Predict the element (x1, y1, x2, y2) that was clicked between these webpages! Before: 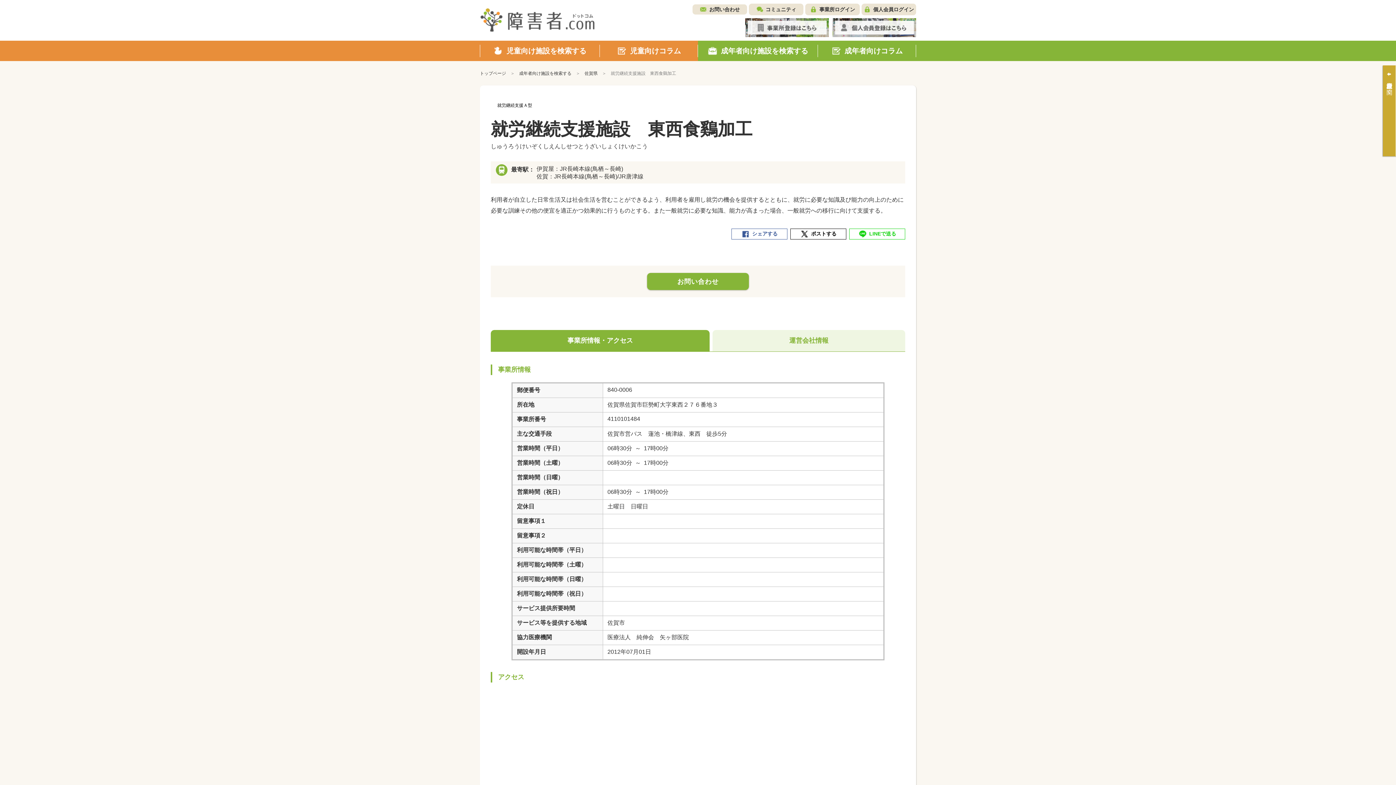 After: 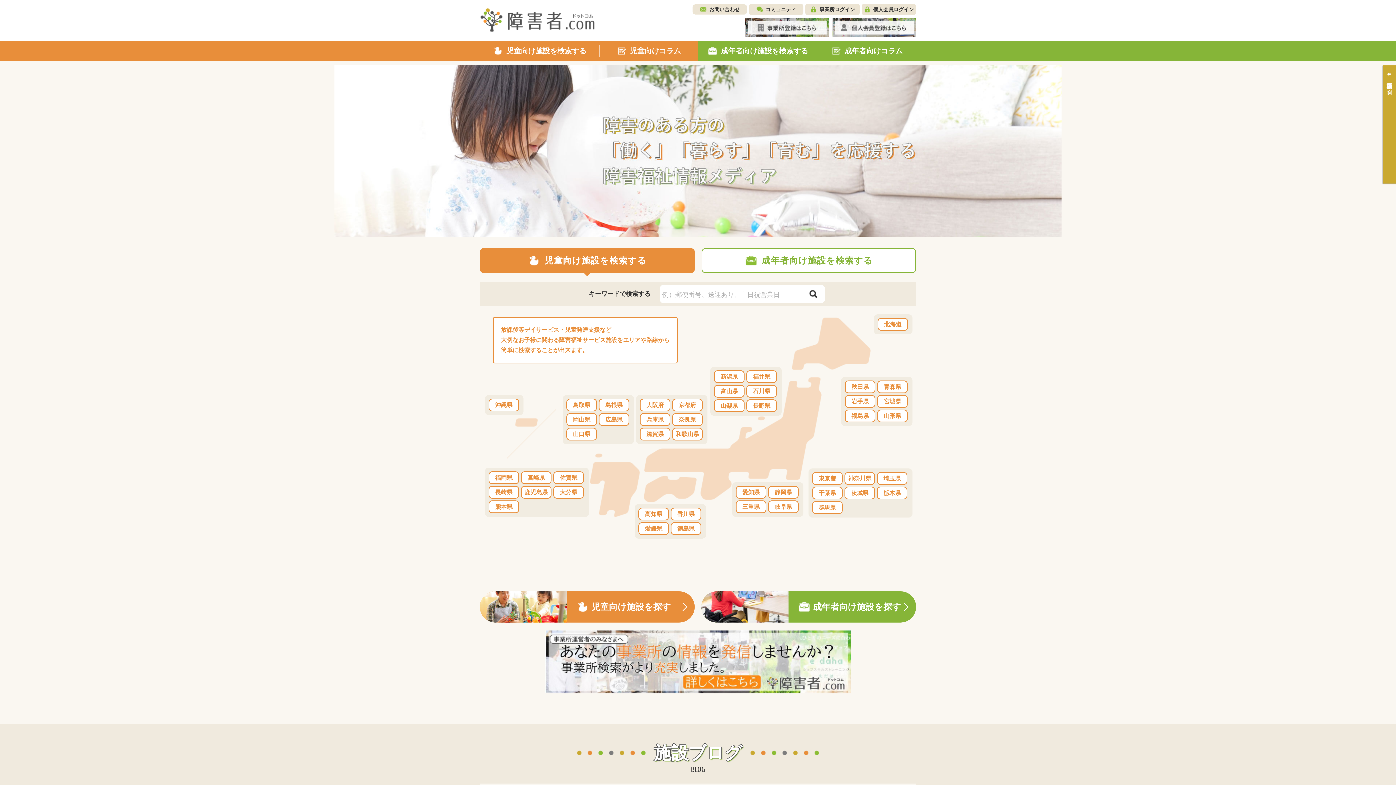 Action: bbox: (480, 70, 506, 75) label: トップページ